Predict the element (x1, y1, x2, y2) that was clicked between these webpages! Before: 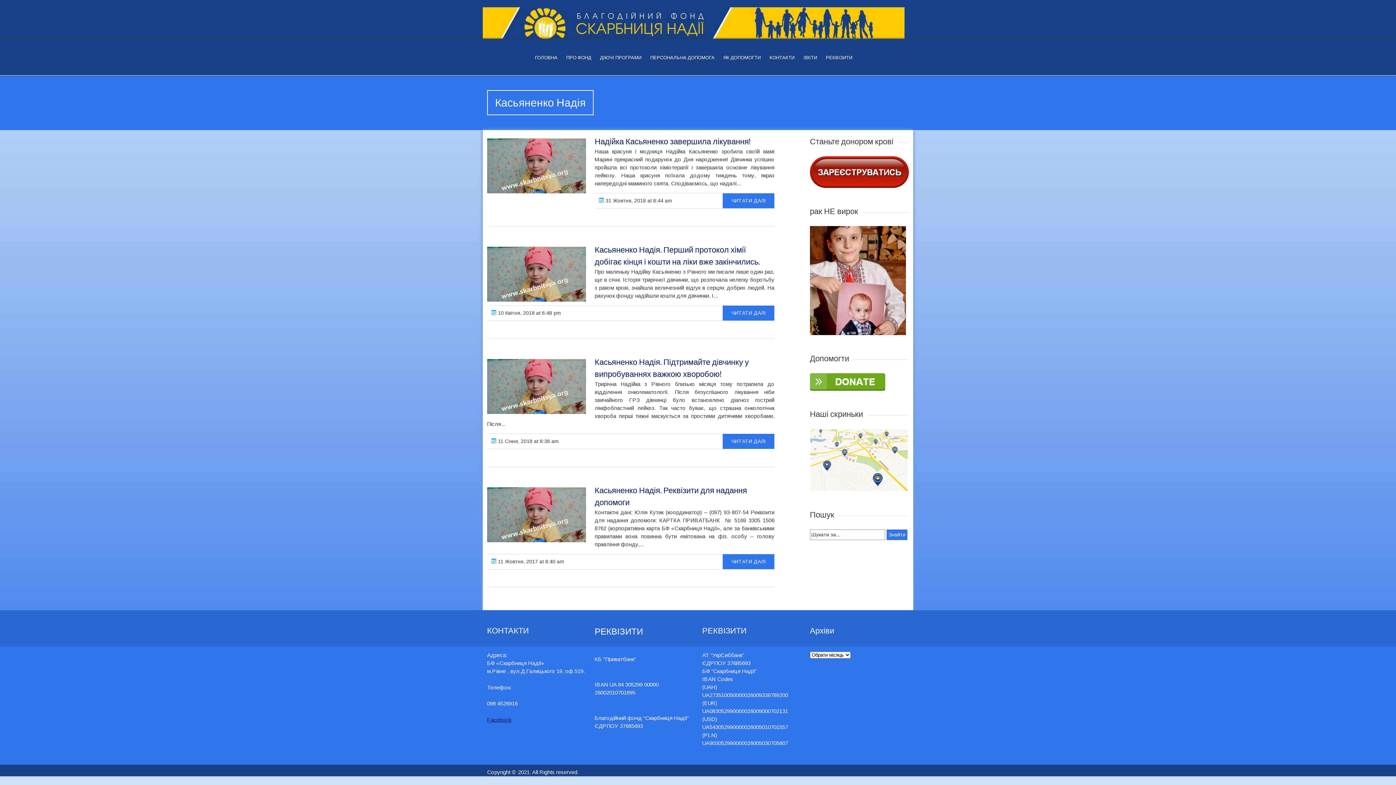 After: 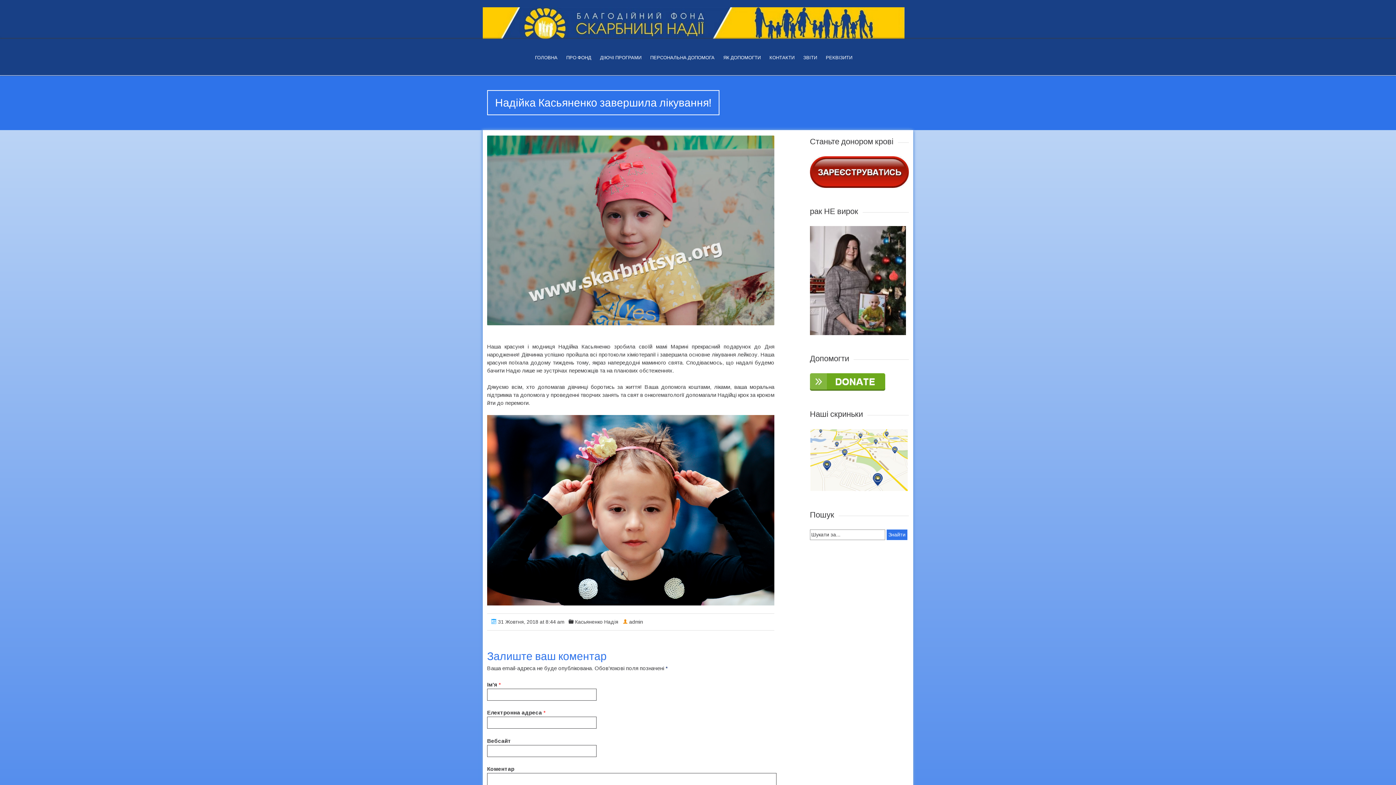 Action: bbox: (722, 193, 774, 208) label: ЧИТАТИ ДАЛІ